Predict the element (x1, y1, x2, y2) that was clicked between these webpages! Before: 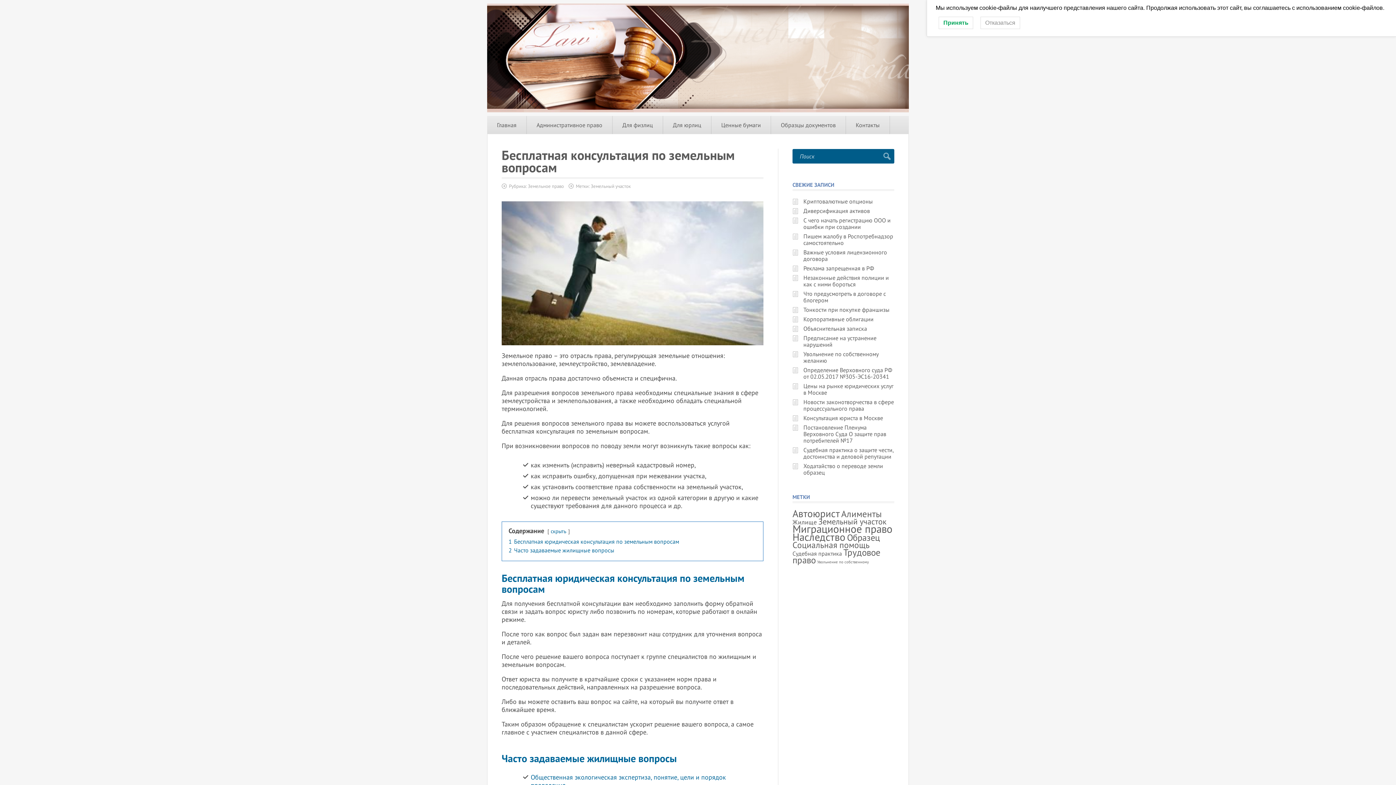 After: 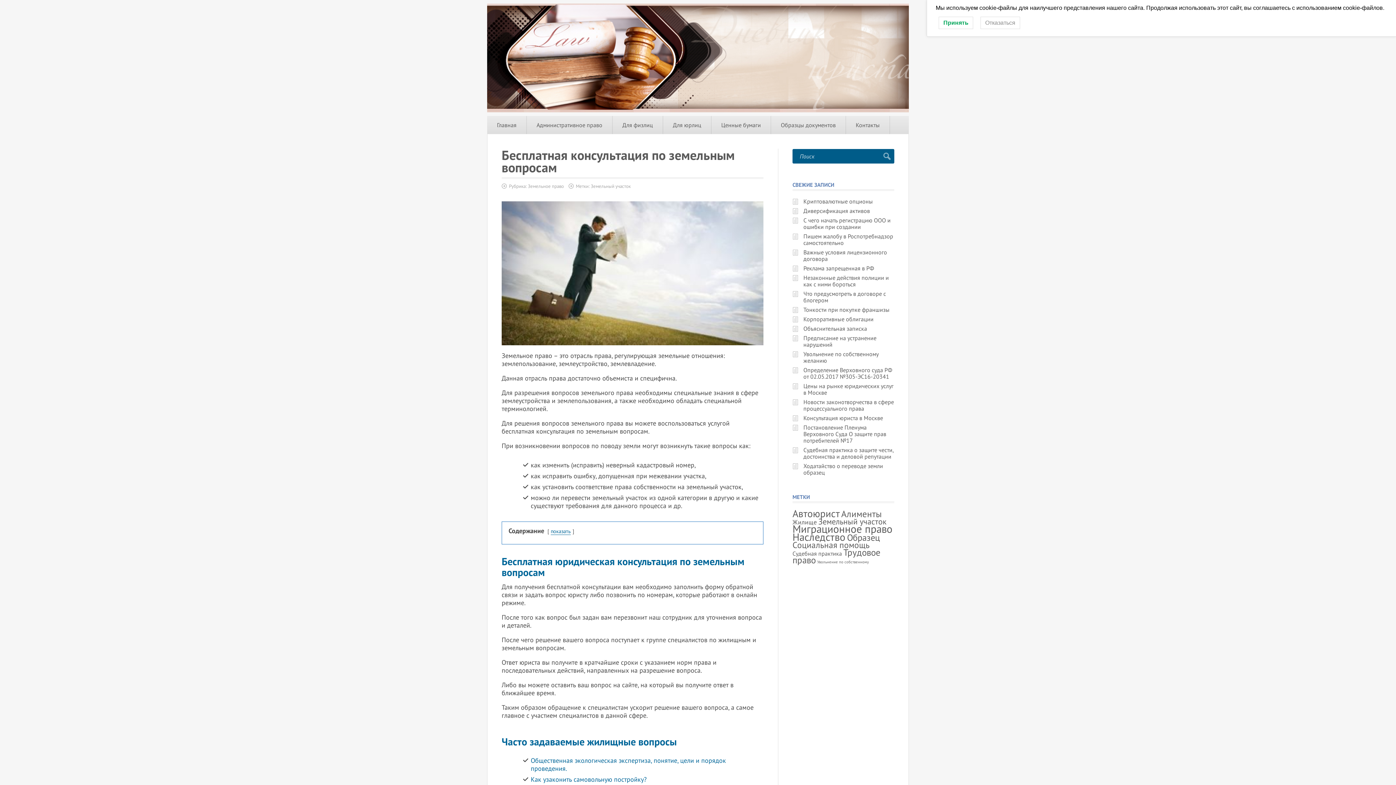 Action: bbox: (550, 527, 566, 534) label: скрыть